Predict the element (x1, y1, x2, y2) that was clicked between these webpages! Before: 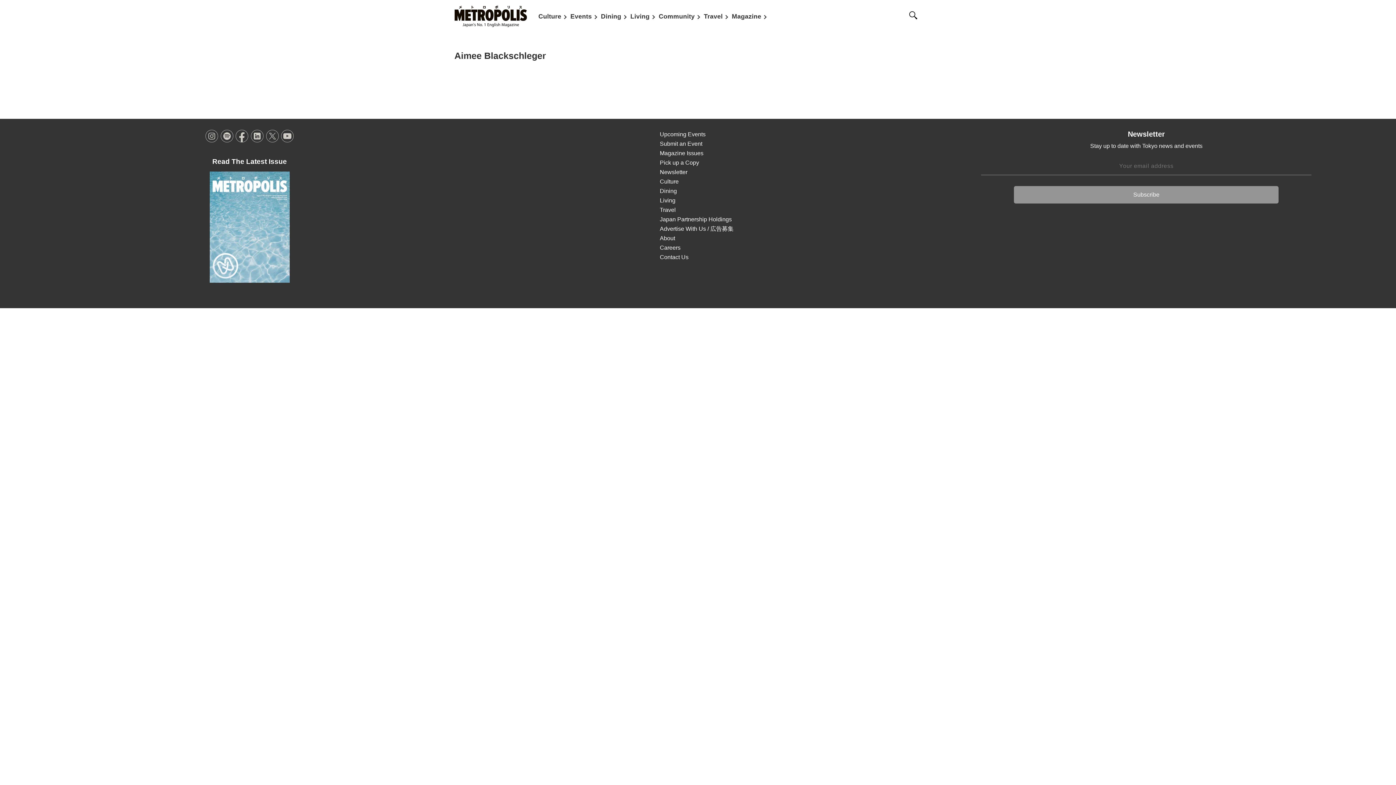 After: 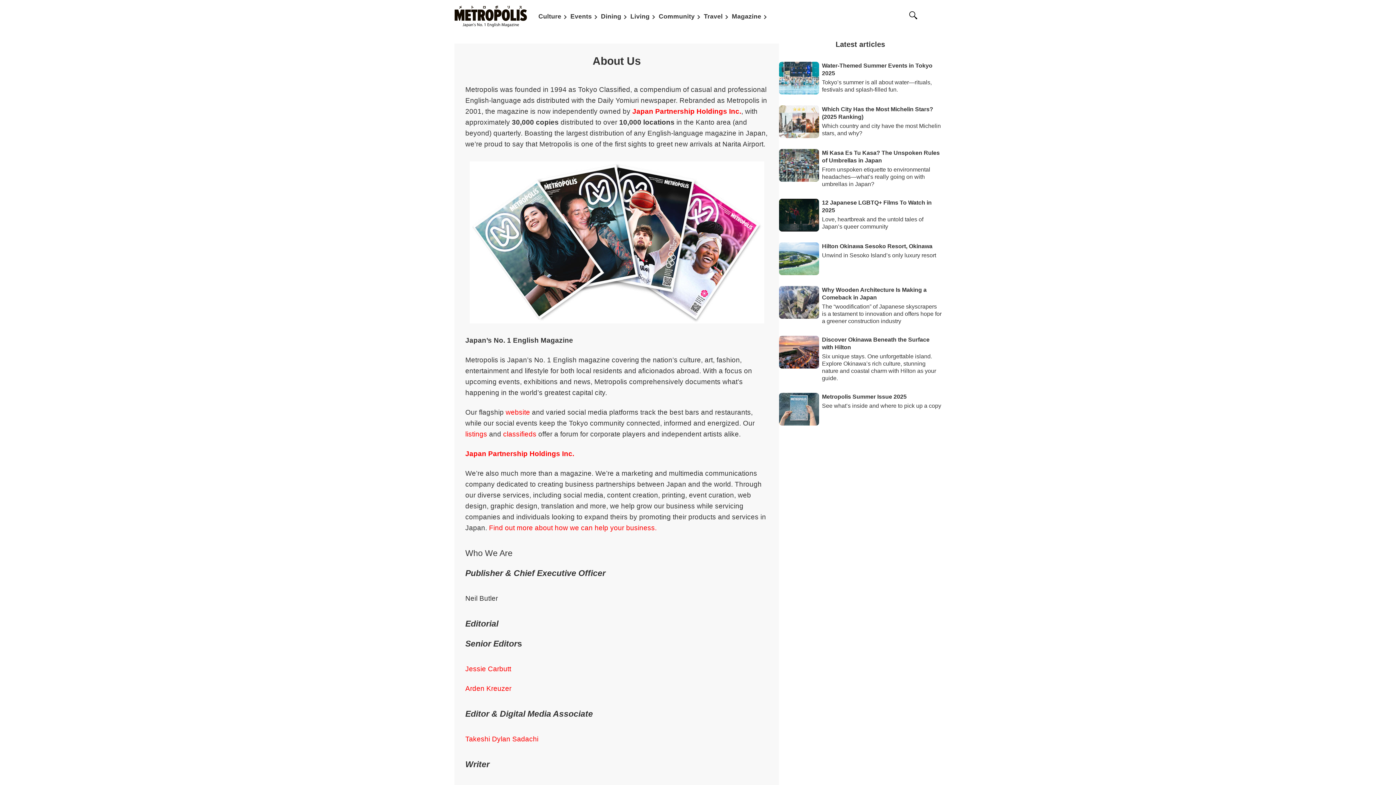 Action: bbox: (659, 235, 675, 241) label: About